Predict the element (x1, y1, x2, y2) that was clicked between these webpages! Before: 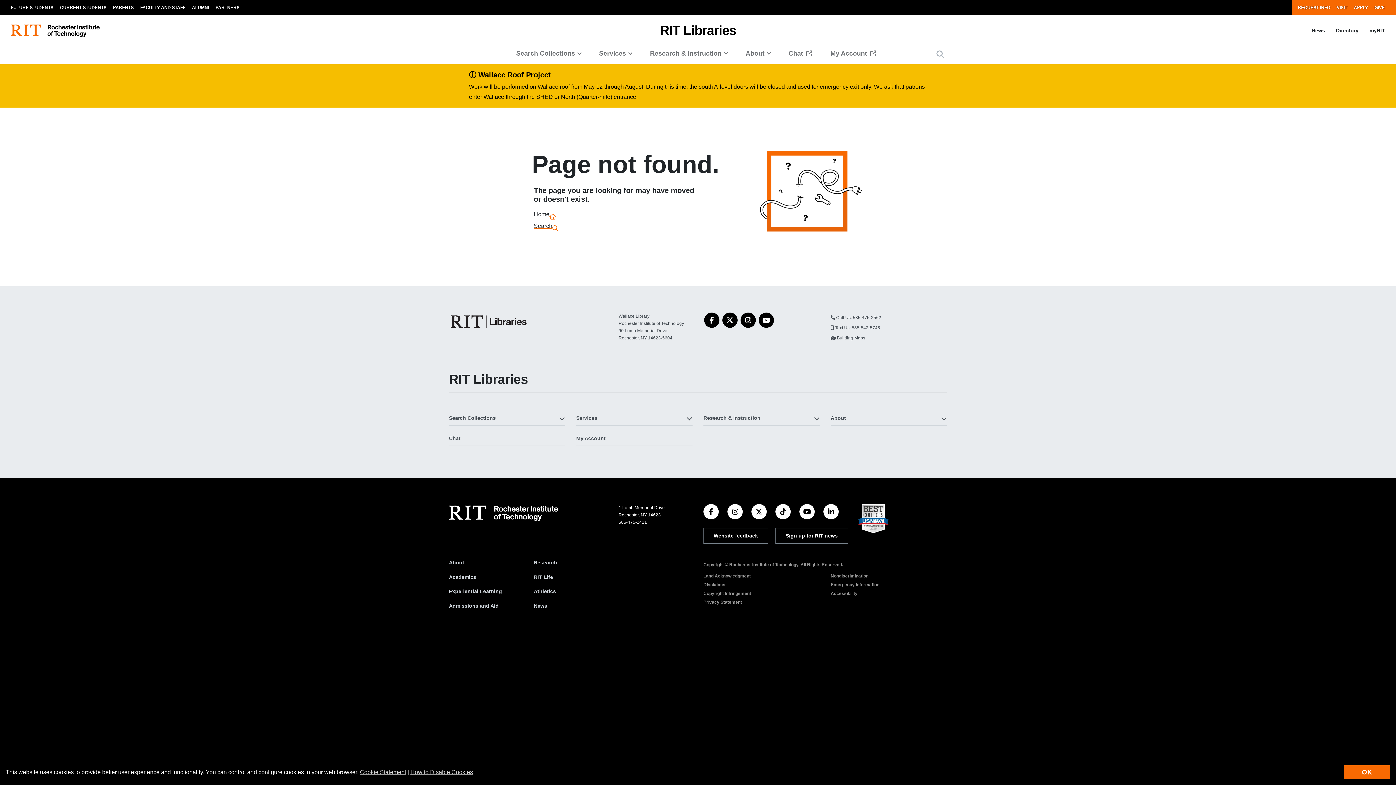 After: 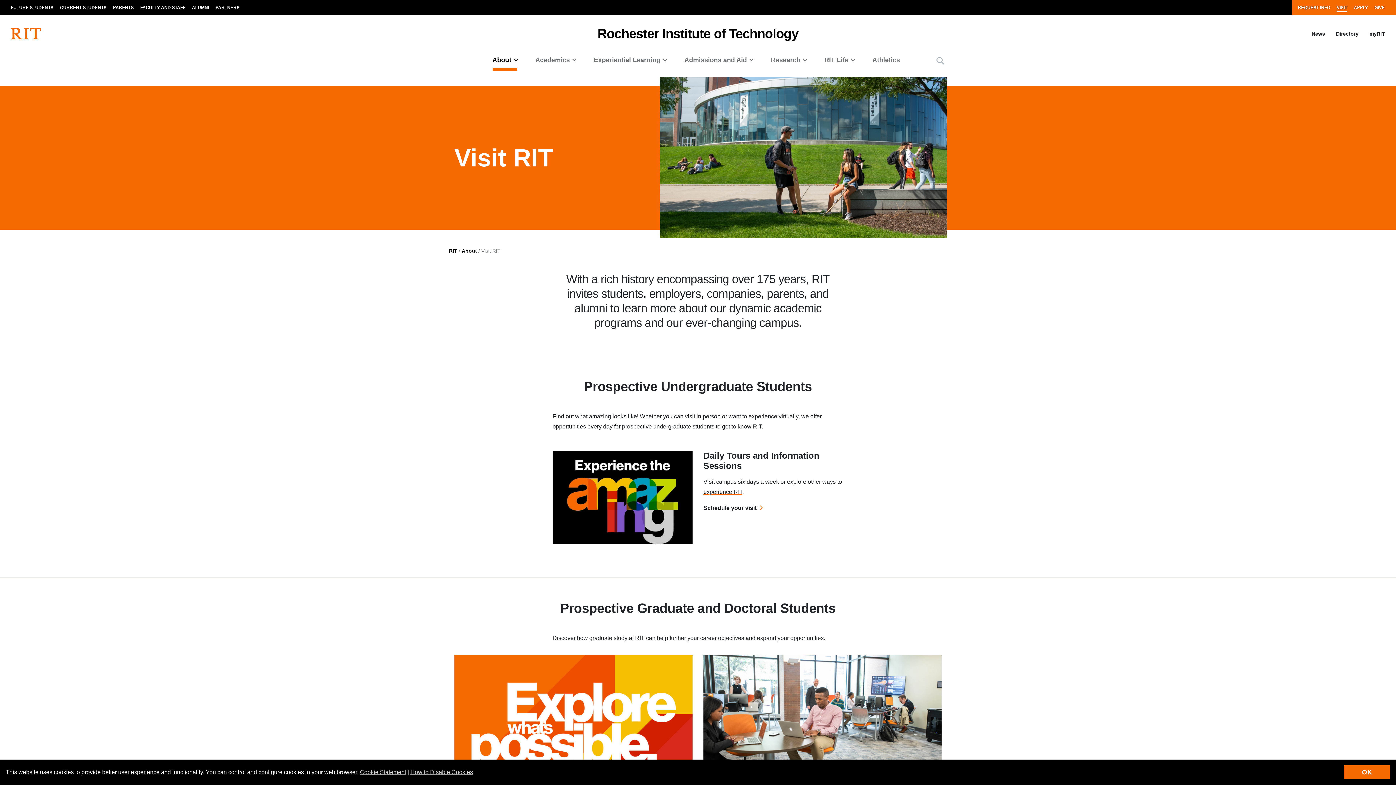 Action: label: VISIT bbox: (1333, 0, 1350, 15)